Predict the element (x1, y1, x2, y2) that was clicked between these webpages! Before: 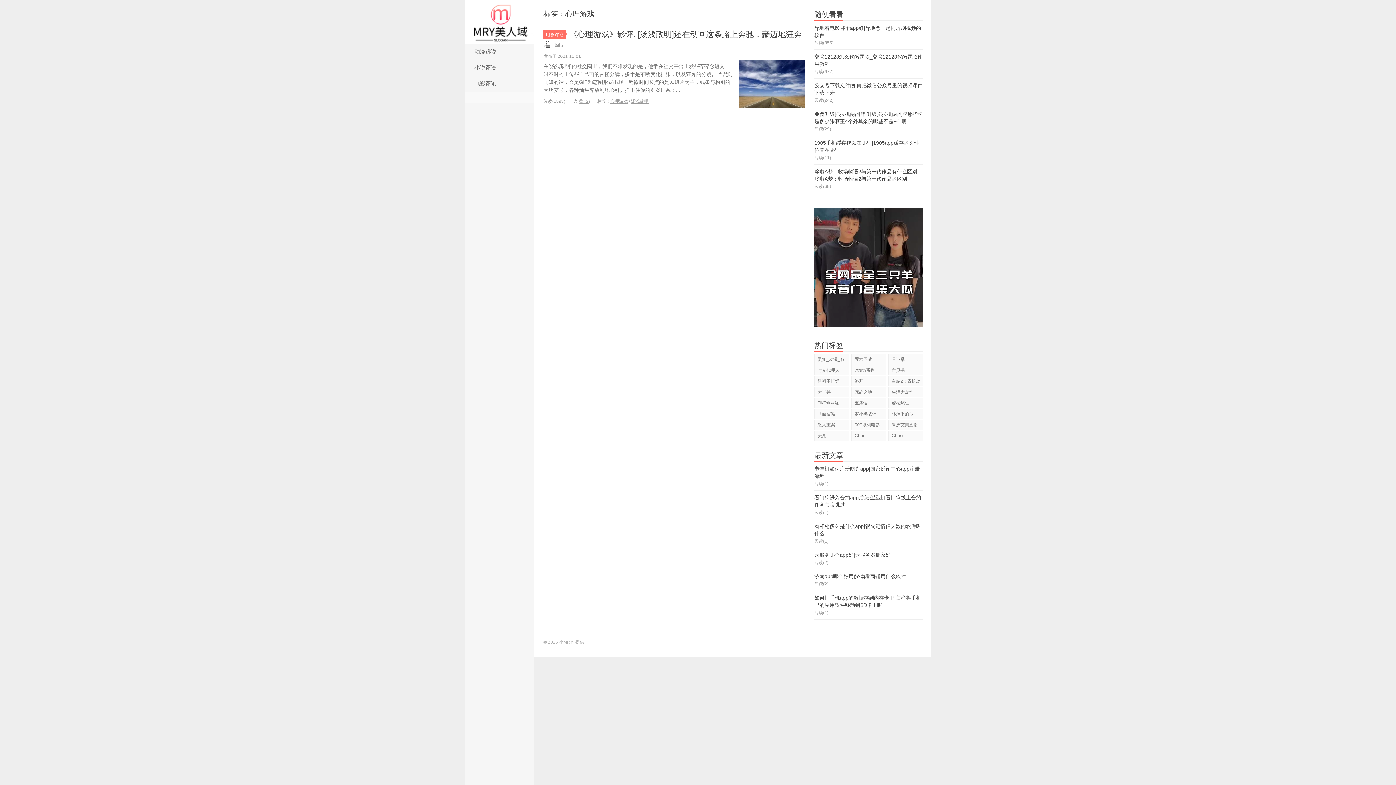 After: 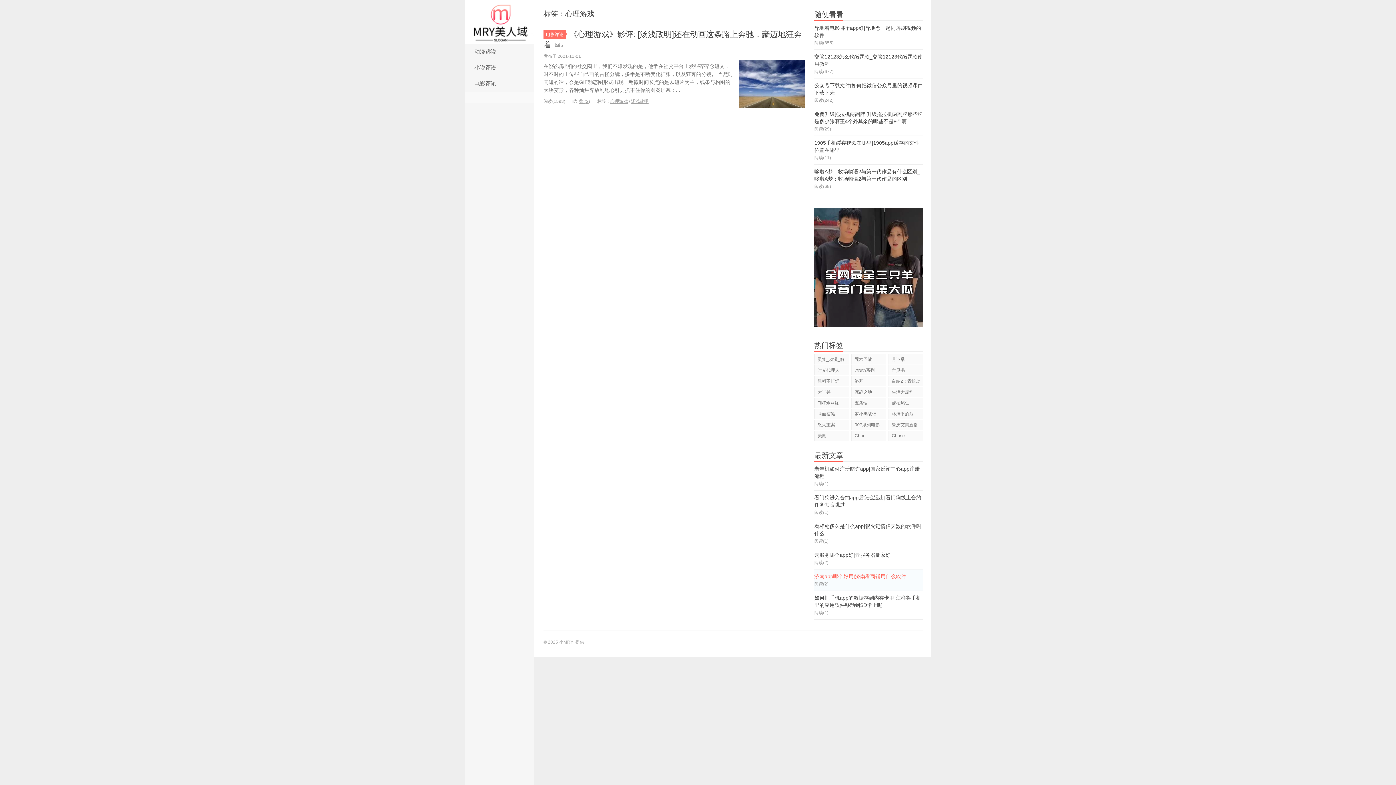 Action: label: 济南app哪个好用|济南看商铺用什么软件
阅读(2) bbox: (814, 569, 923, 591)